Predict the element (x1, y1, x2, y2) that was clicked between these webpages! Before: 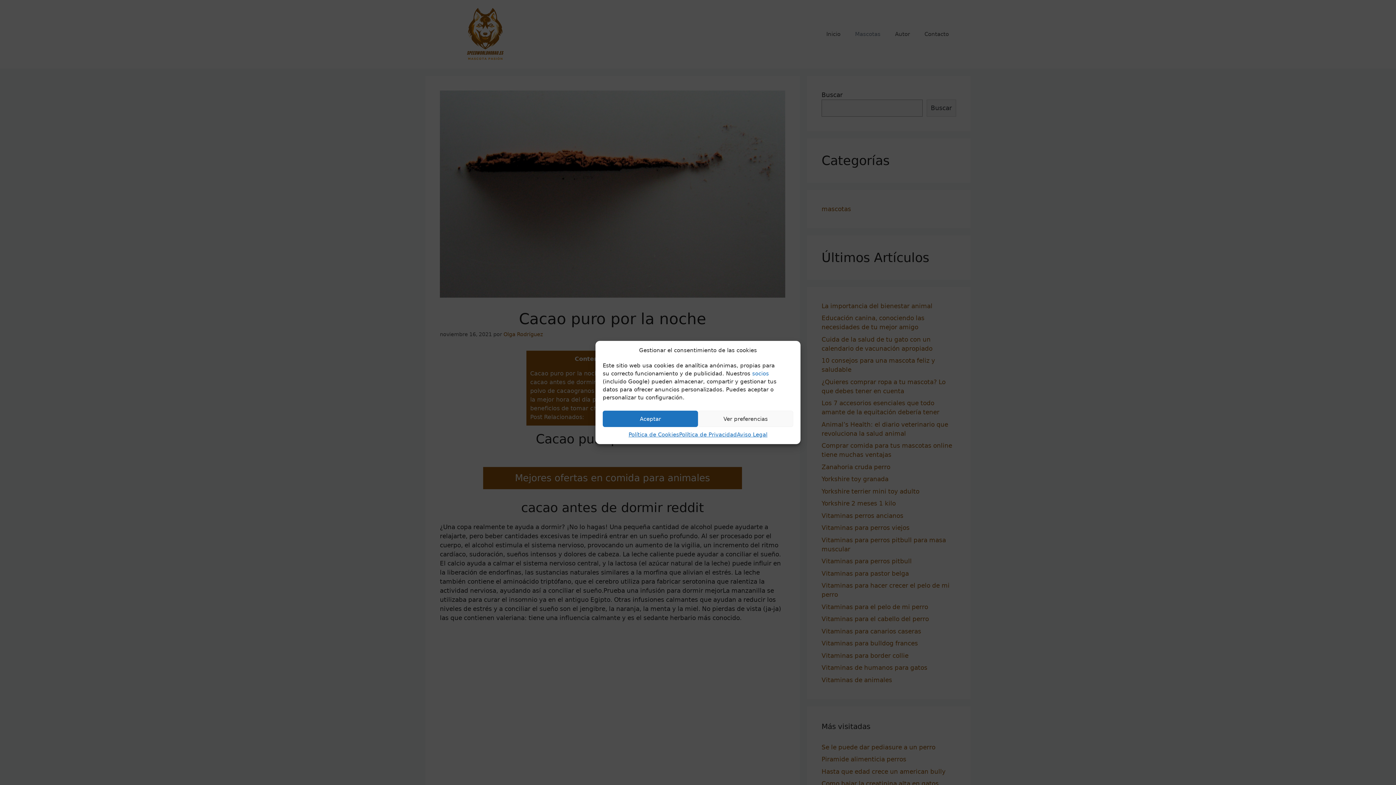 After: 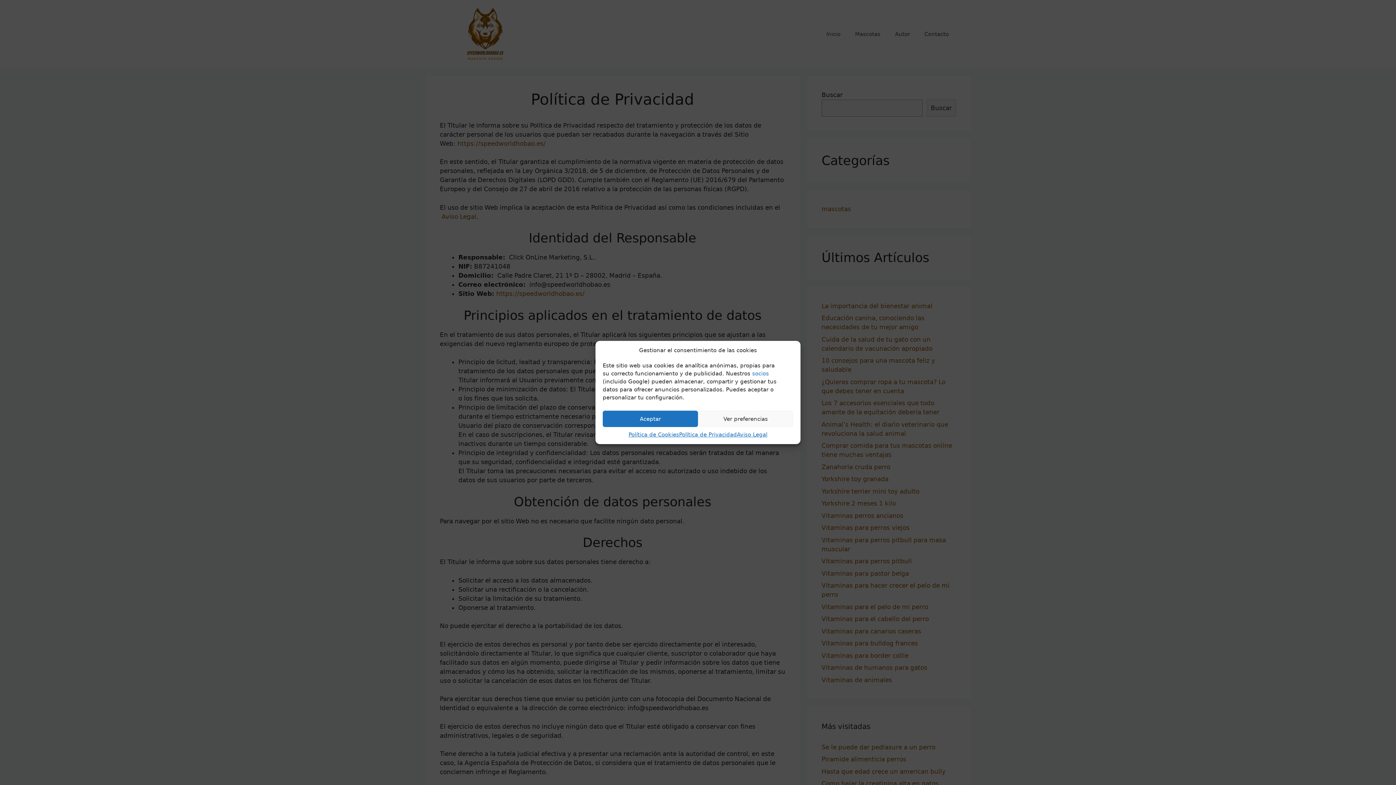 Action: label: Política de Privacidad bbox: (679, 430, 737, 438)